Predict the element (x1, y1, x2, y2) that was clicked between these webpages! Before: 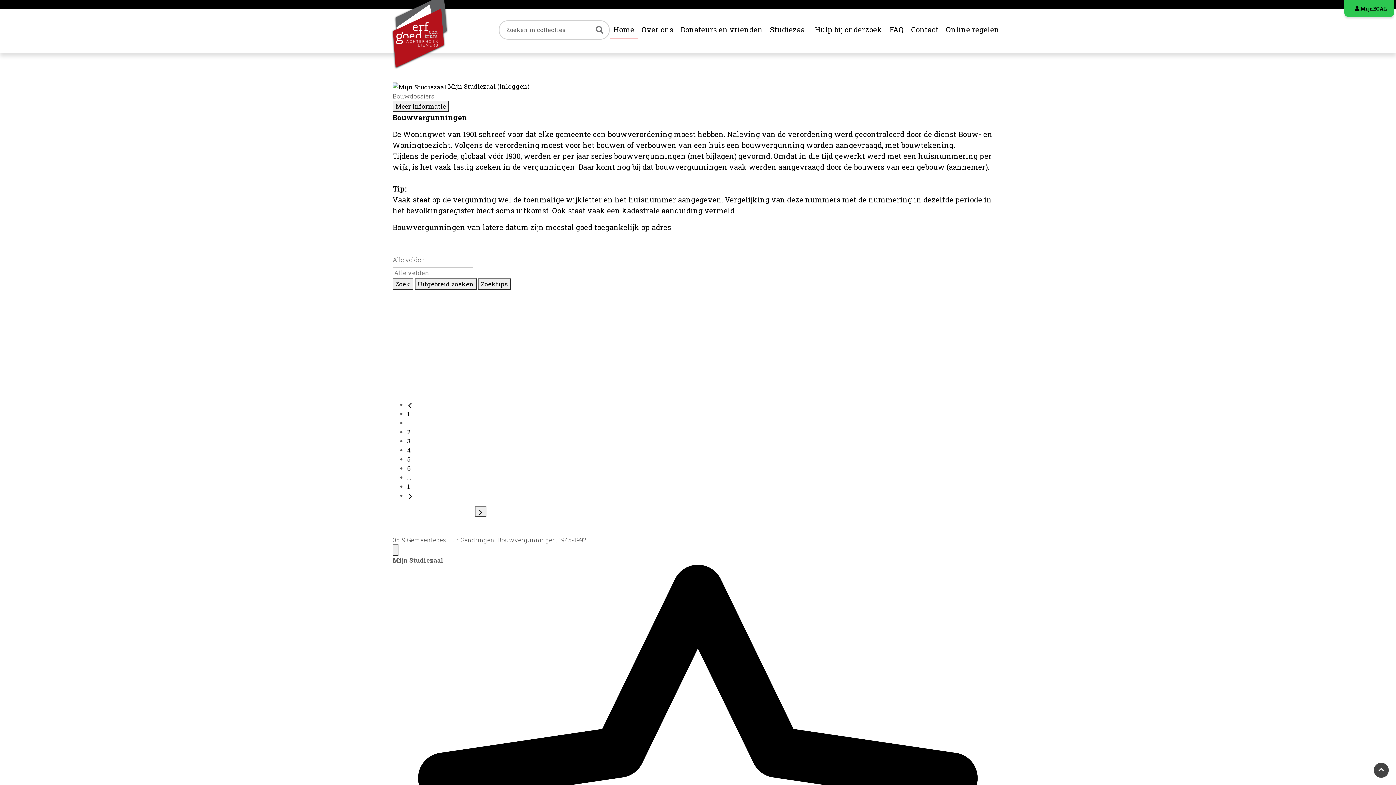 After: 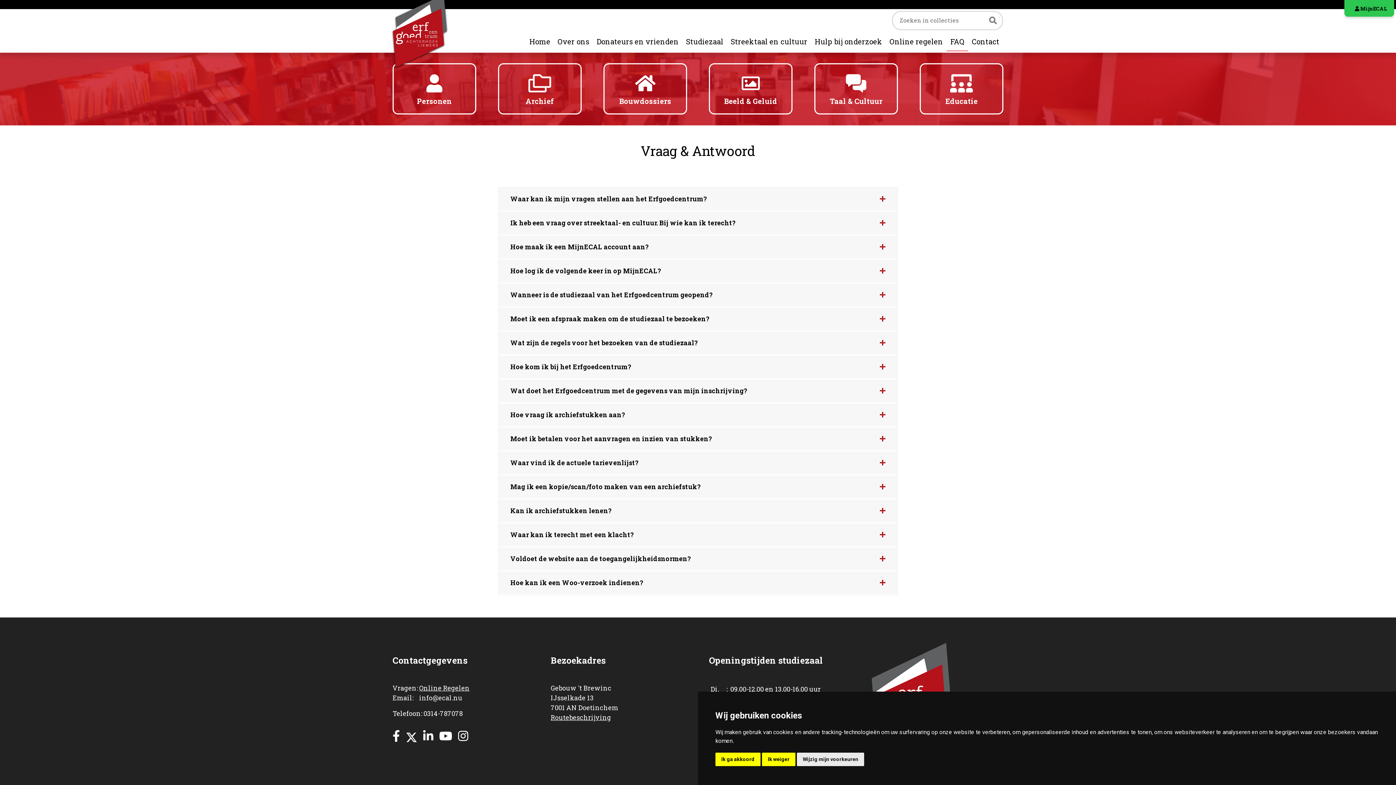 Action: label: FAQ bbox: (886, 20, 907, 38)